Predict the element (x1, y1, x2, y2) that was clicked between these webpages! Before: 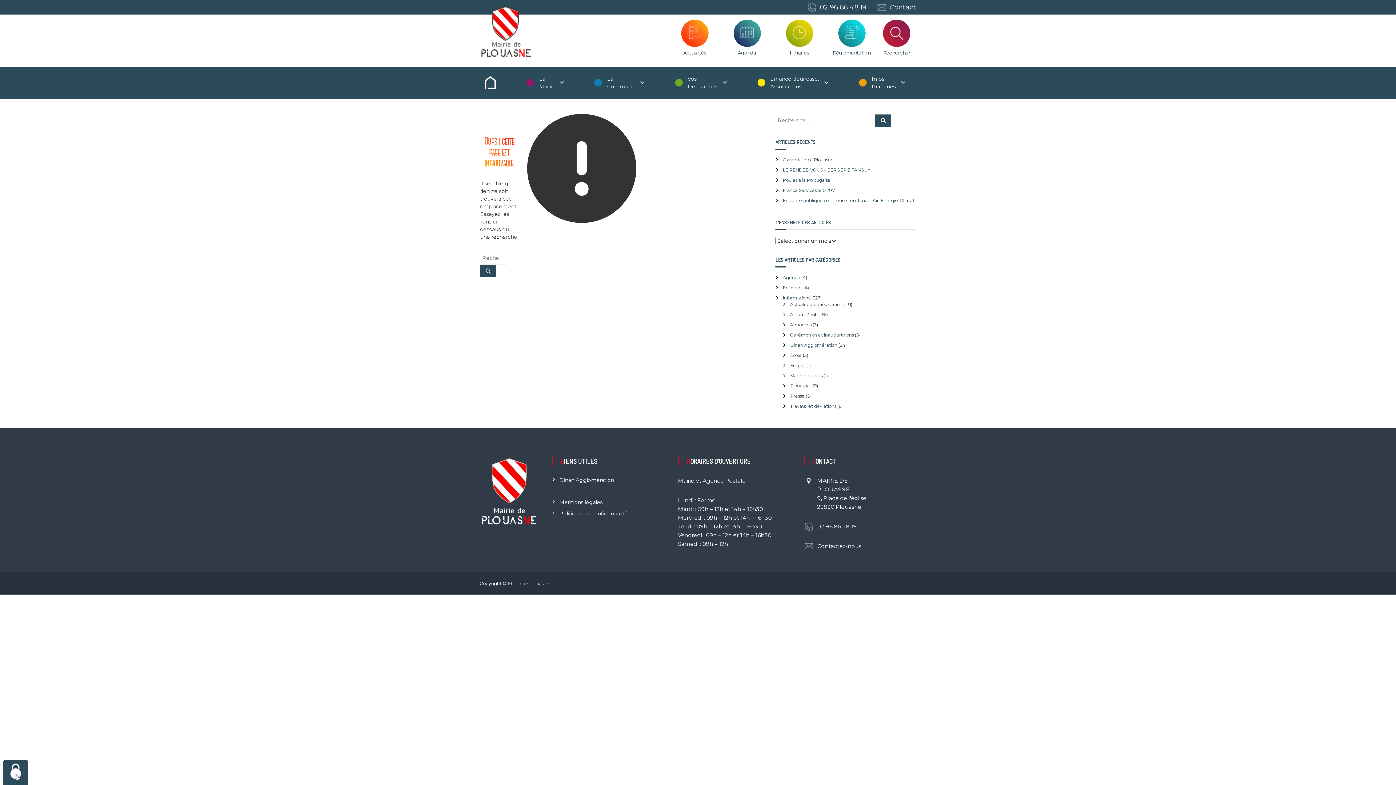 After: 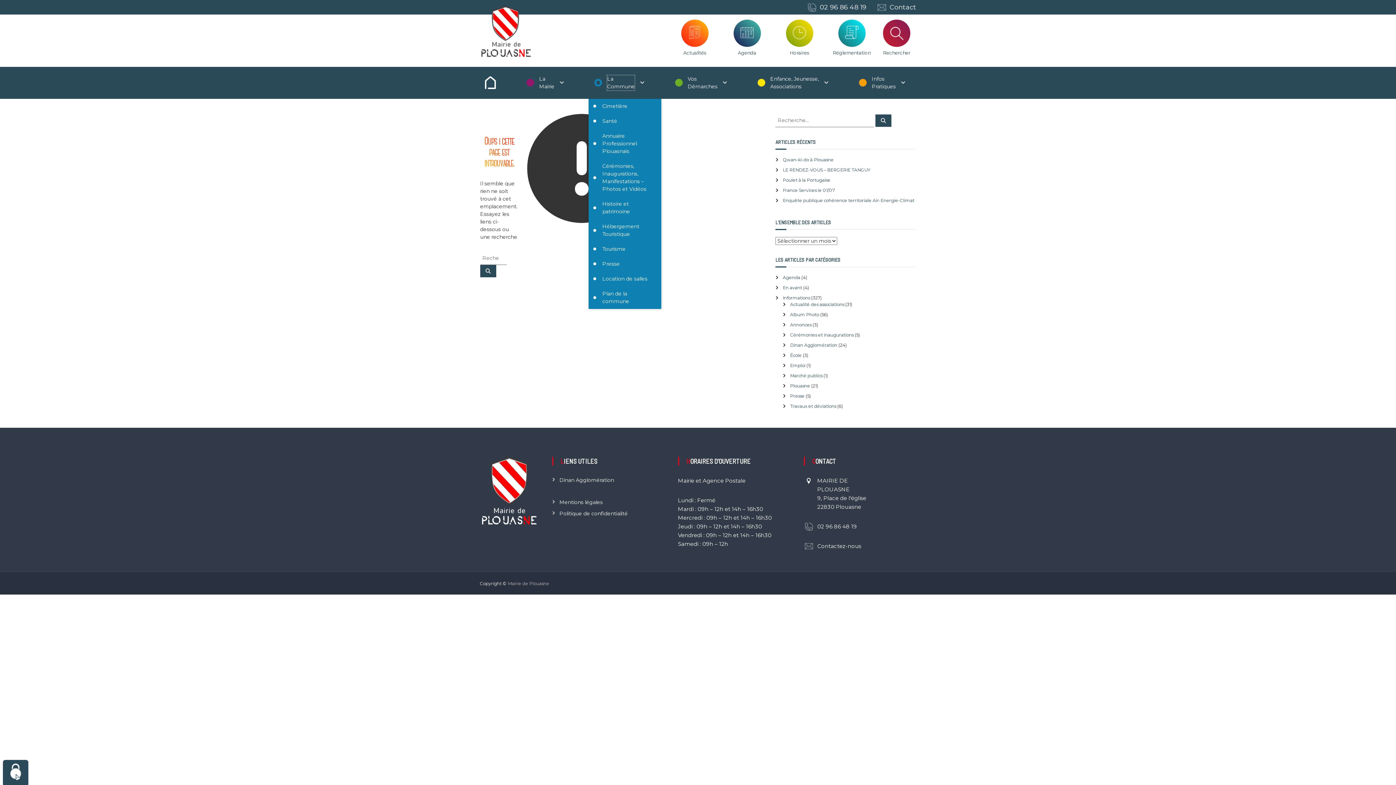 Action: bbox: (607, 75, 635, 90) label: La
Commune